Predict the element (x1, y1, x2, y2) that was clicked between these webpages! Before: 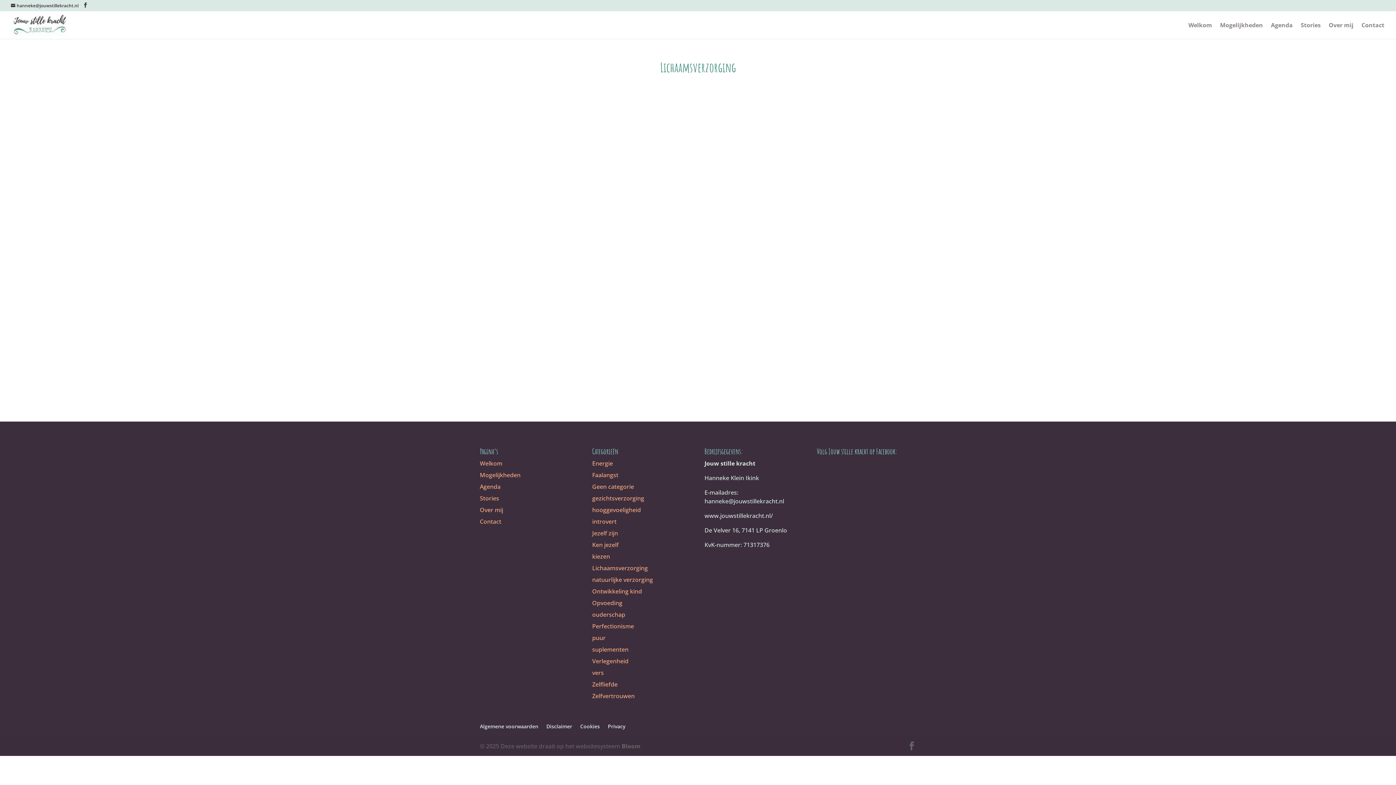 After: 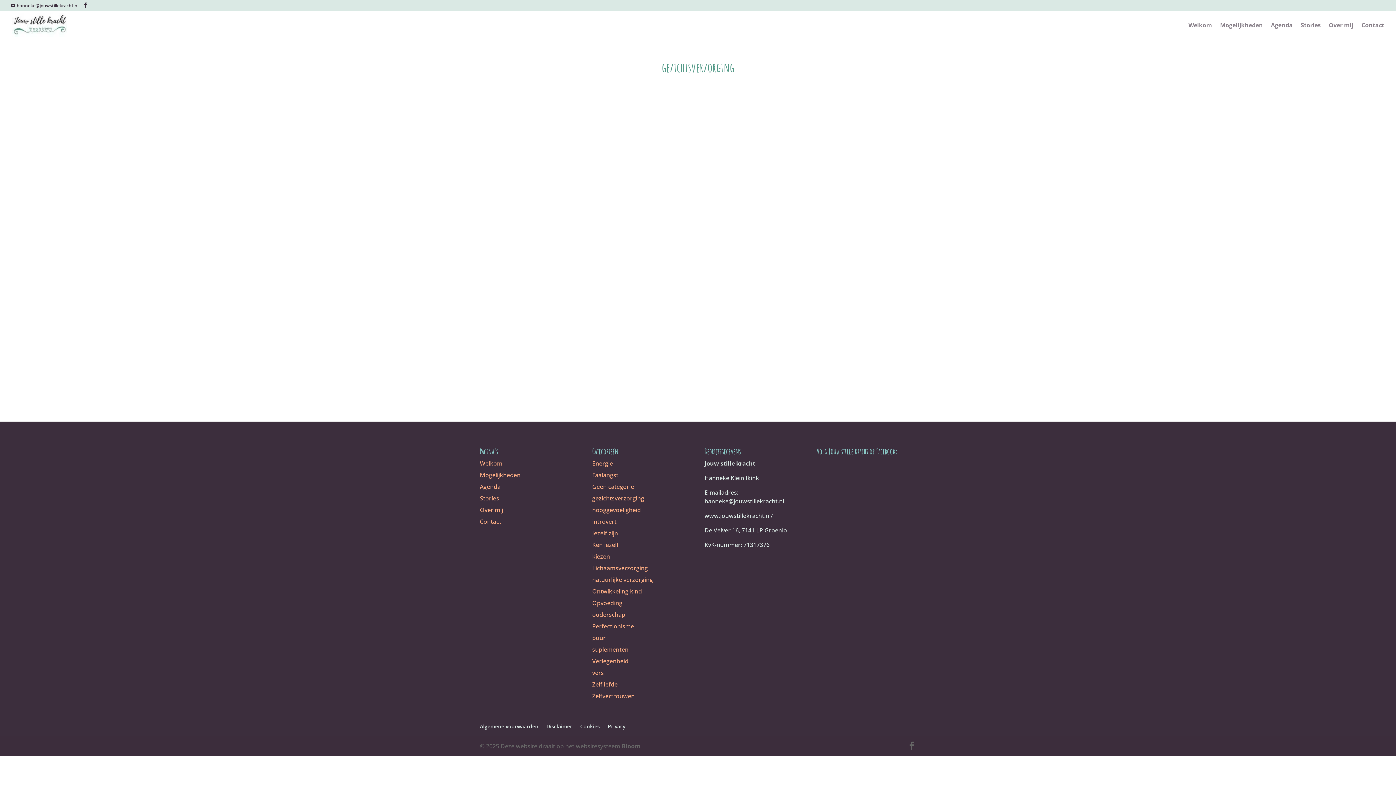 Action: label: gezichtsverzorging bbox: (576, 341, 617, 347)